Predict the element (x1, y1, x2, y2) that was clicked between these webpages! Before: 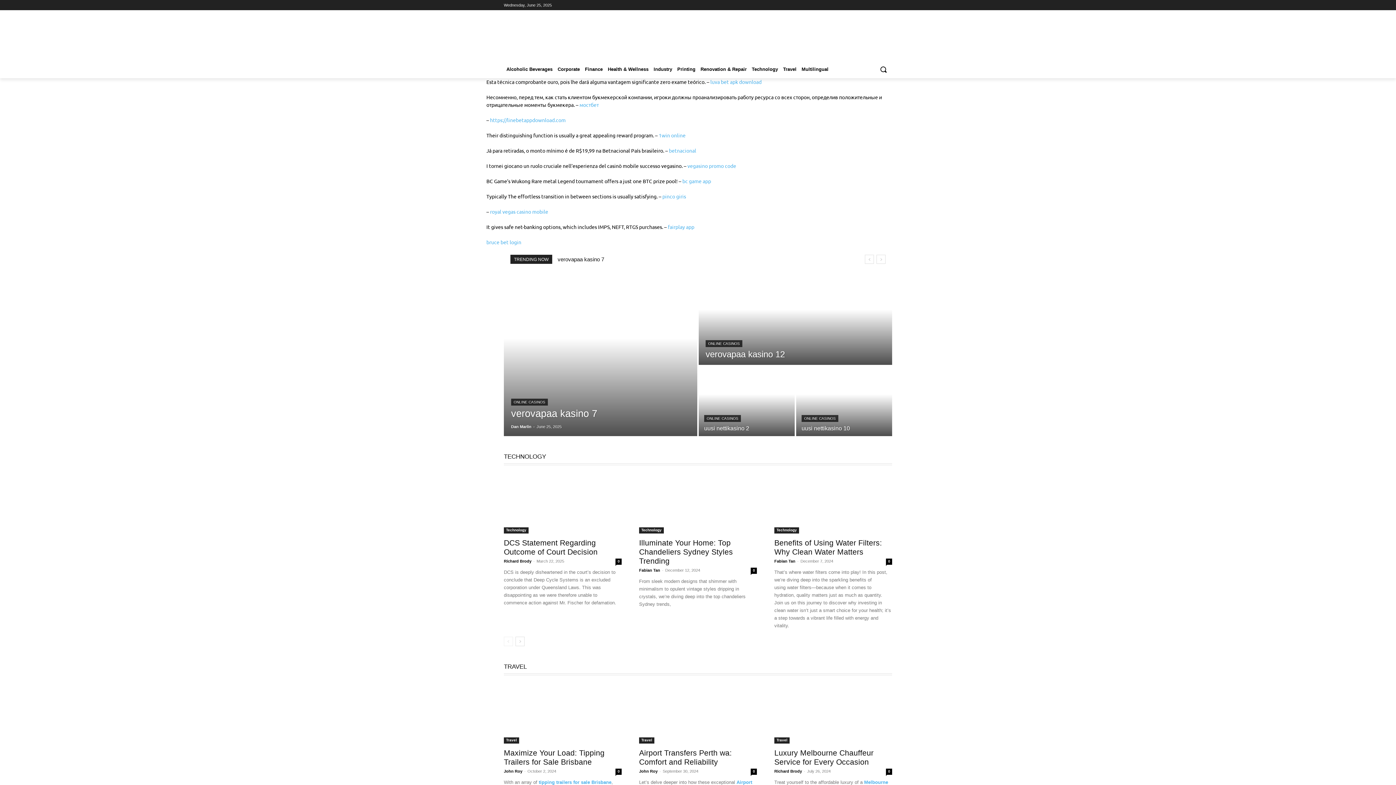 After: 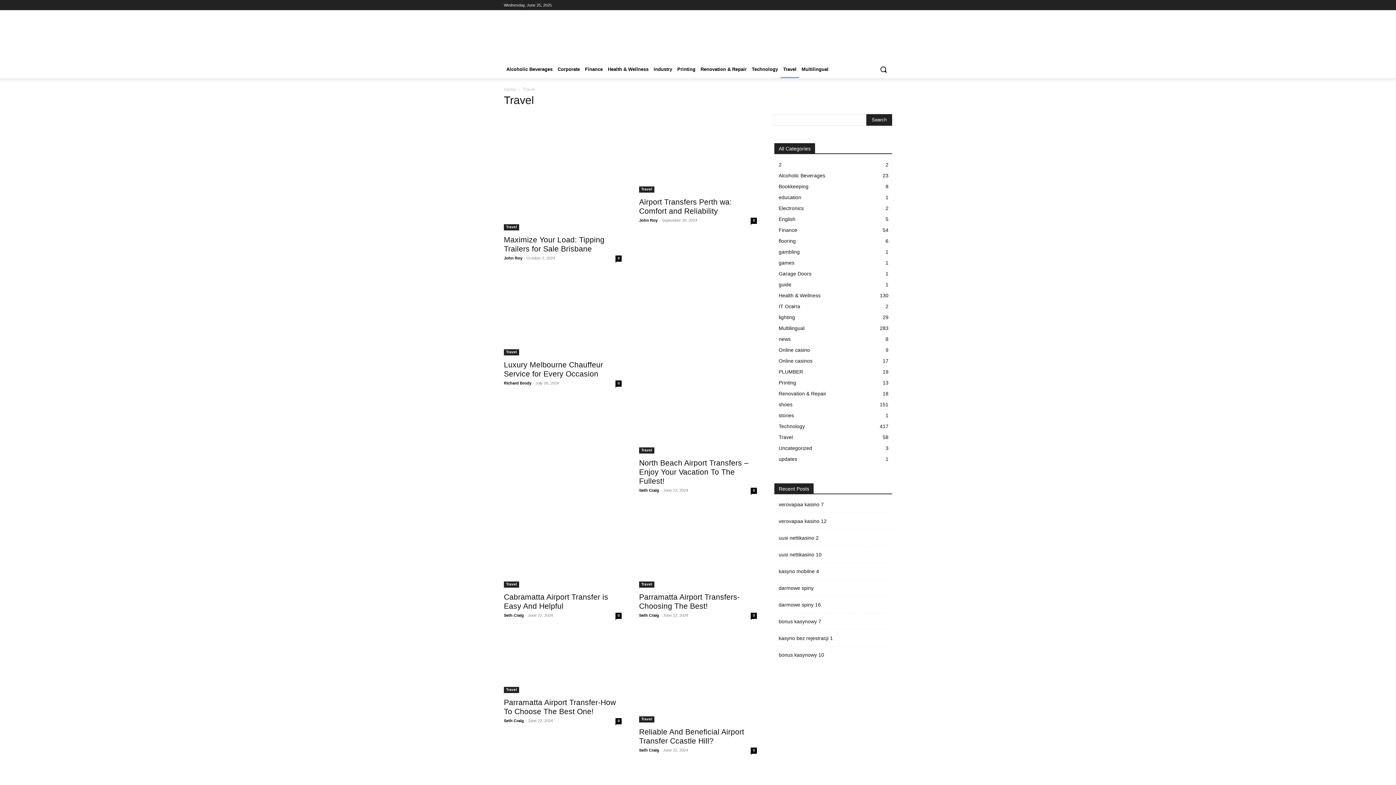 Action: bbox: (504, 737, 519, 744) label: Travel